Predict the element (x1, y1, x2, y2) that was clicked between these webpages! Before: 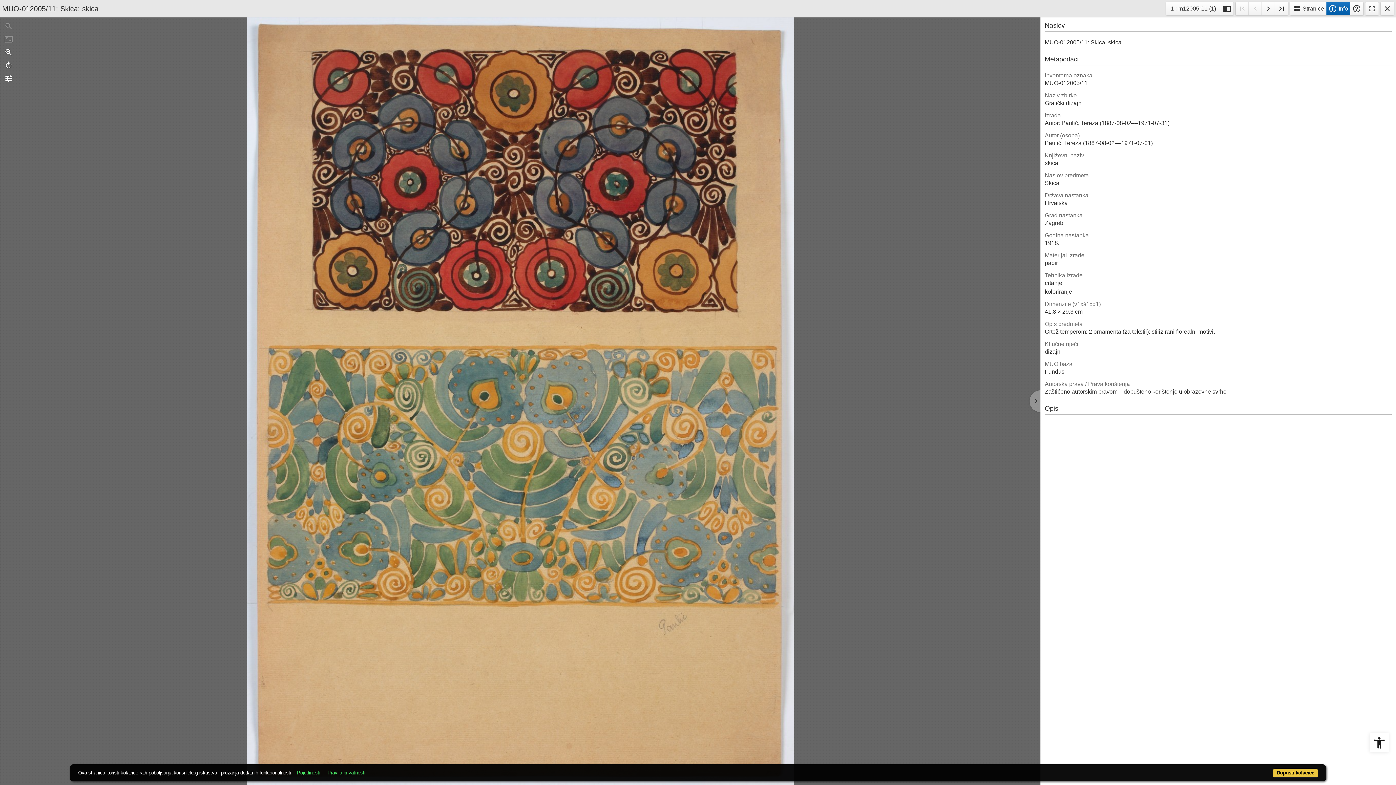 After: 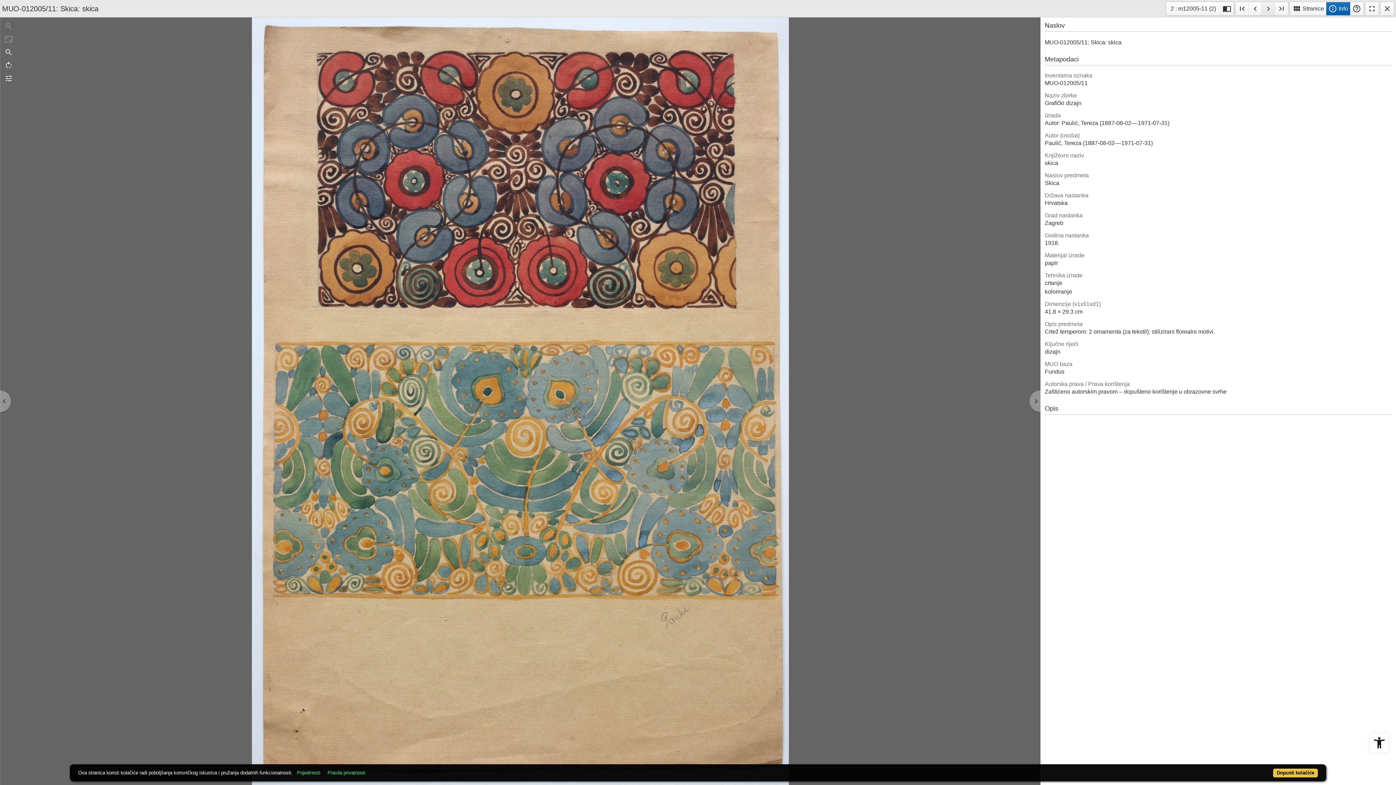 Action: bbox: (1262, 2, 1275, 15) label: navigate_next
Sljedeća stranica